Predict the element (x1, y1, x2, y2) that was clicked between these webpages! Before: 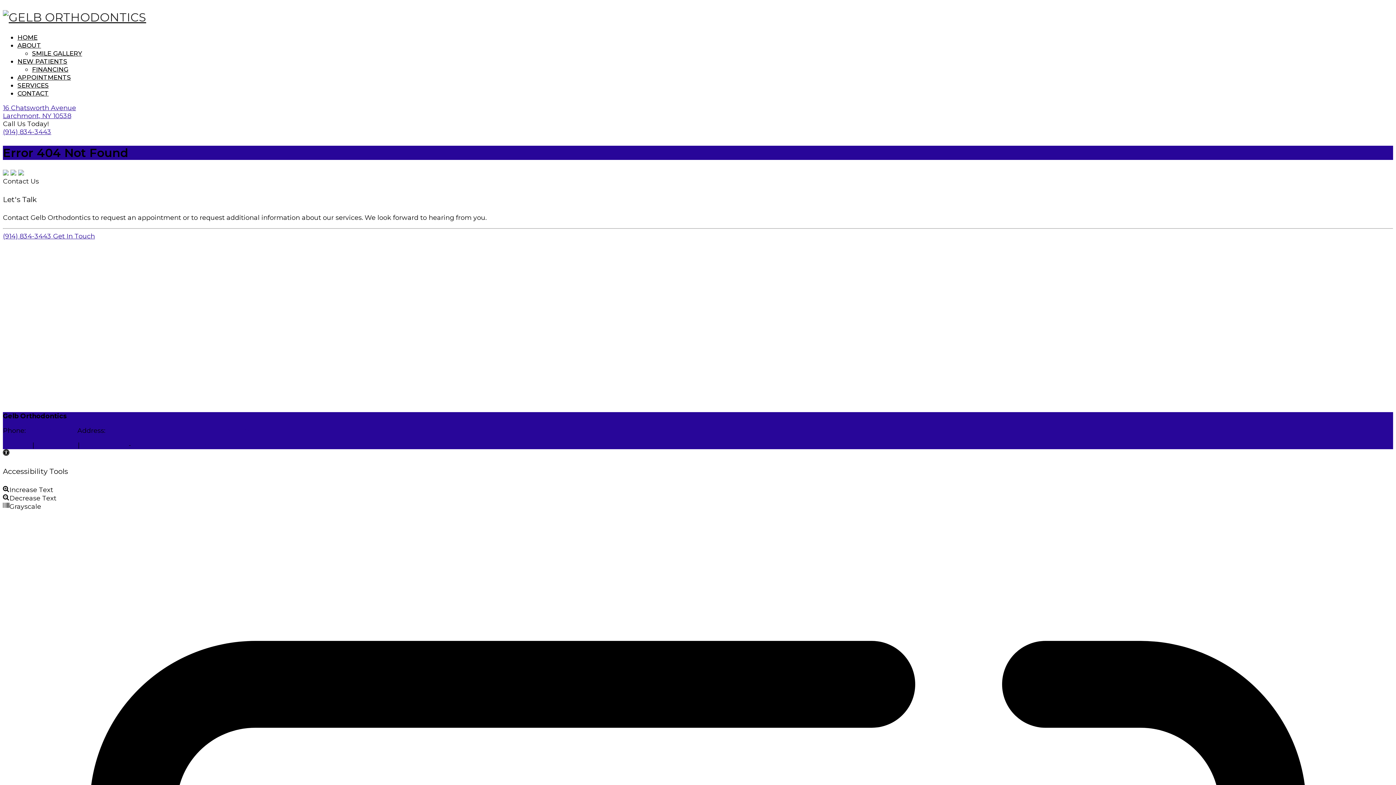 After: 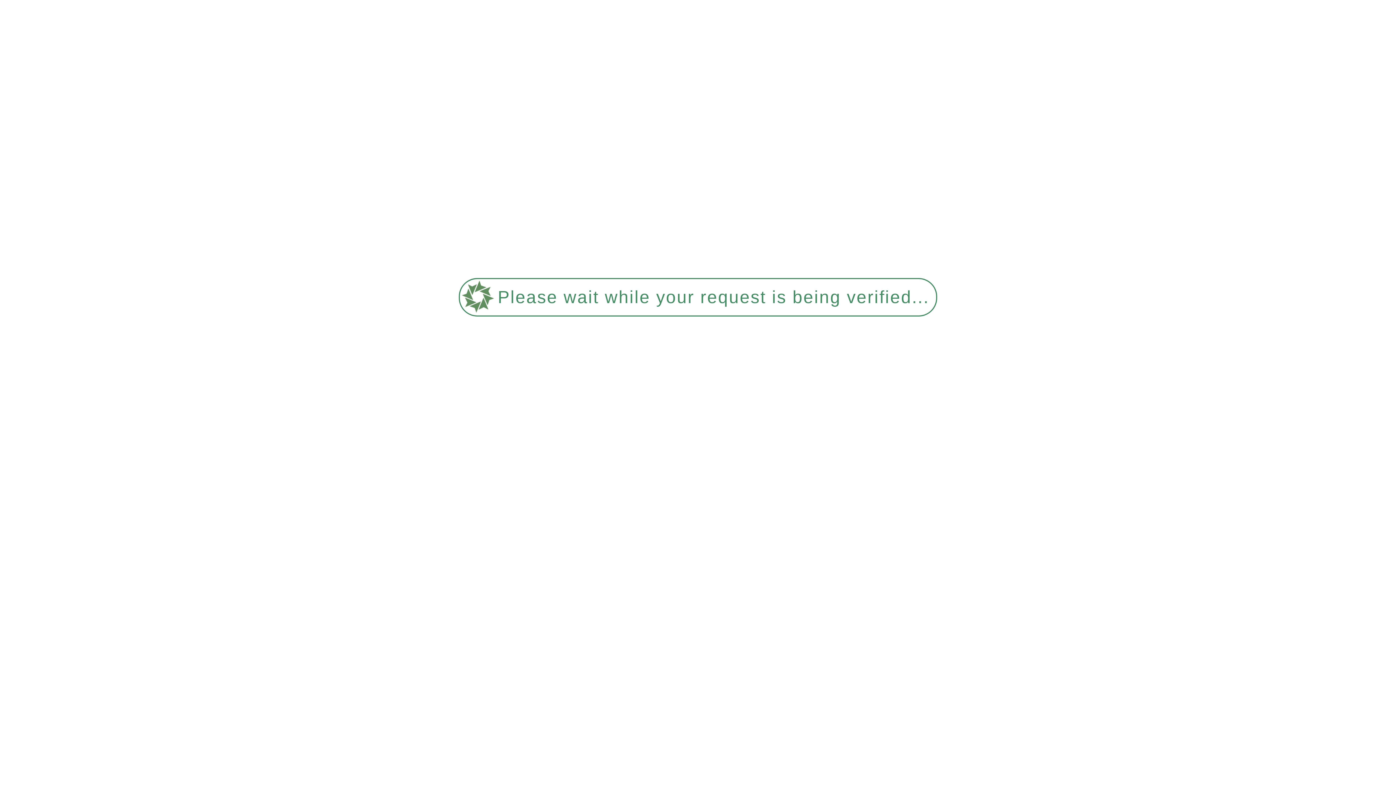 Action: bbox: (2, 441, 30, 449) label: Sitemap